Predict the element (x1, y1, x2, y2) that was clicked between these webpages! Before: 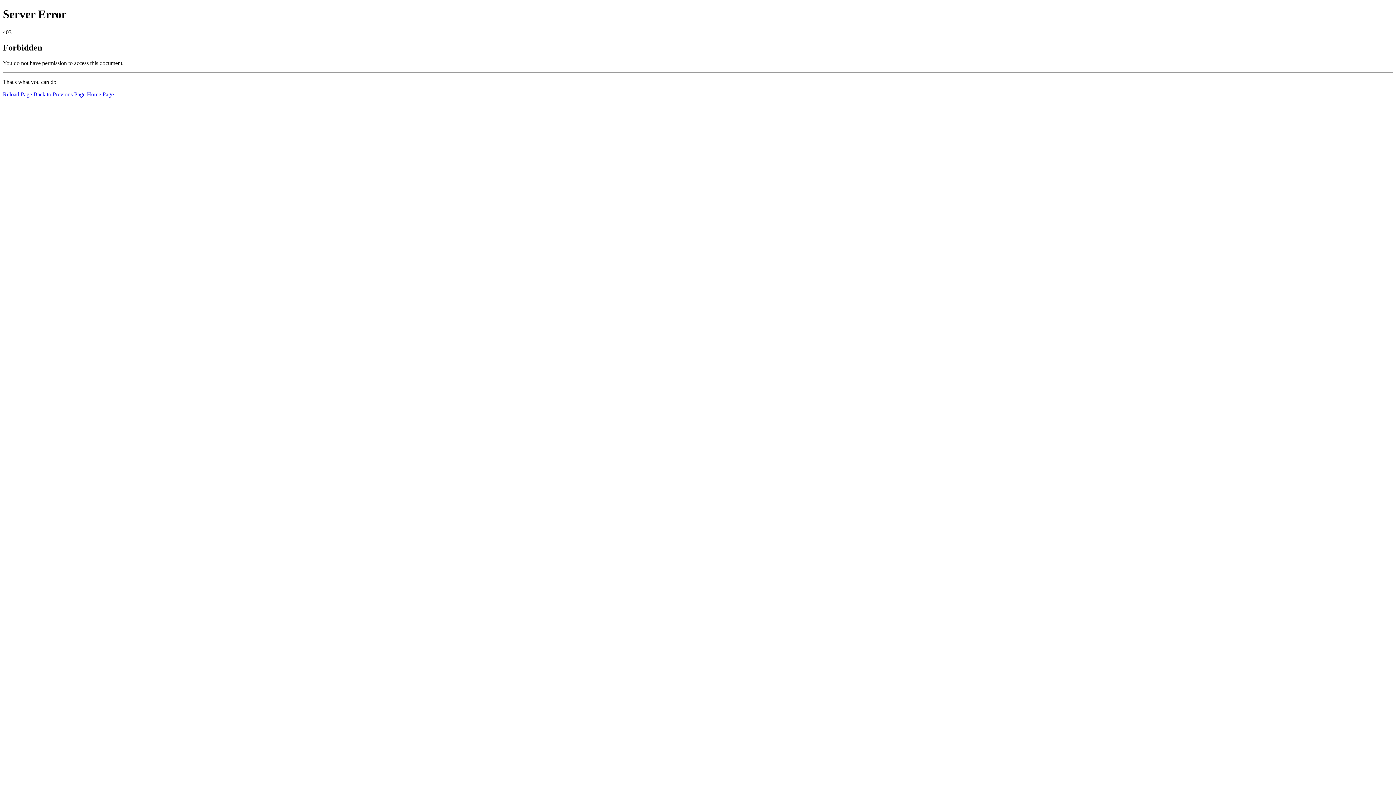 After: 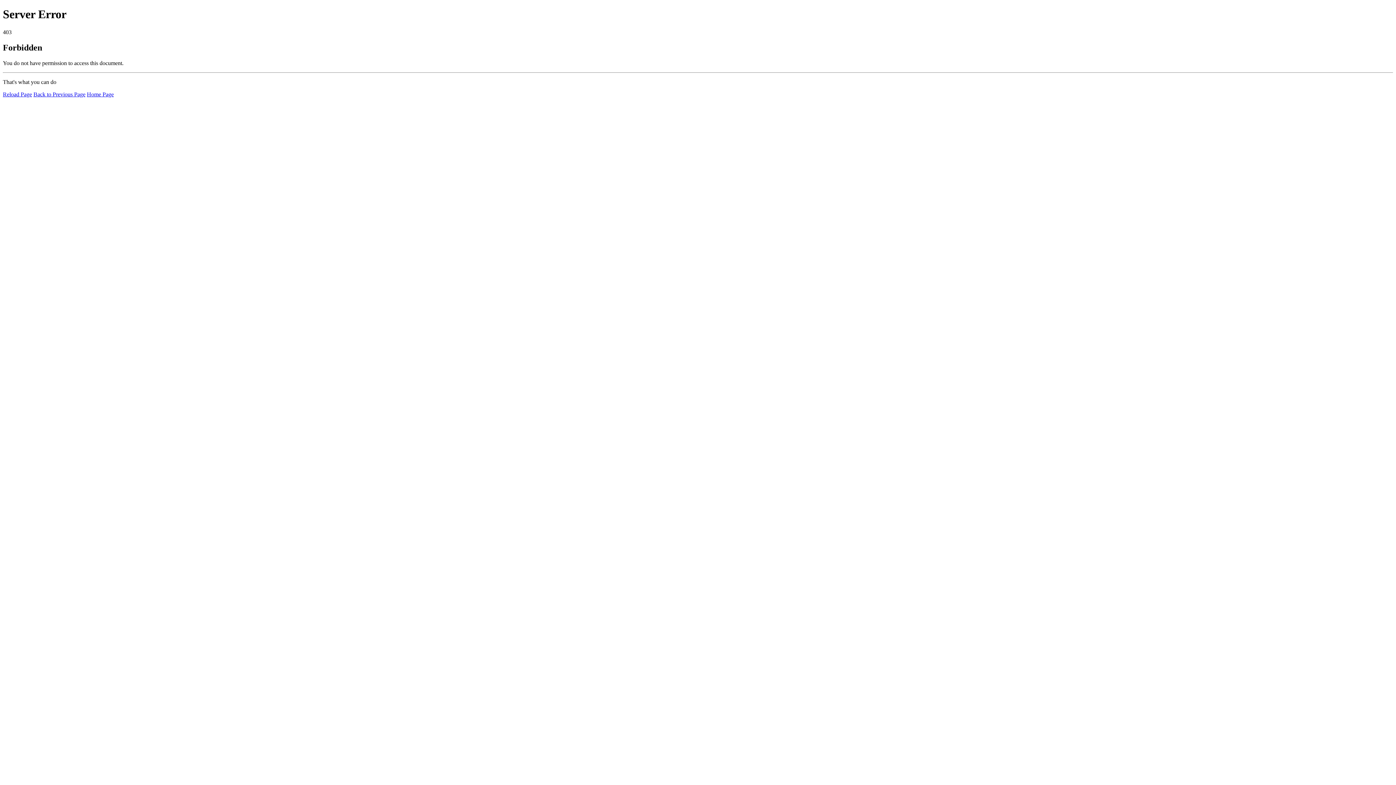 Action: bbox: (86, 91, 113, 97) label: Home Page